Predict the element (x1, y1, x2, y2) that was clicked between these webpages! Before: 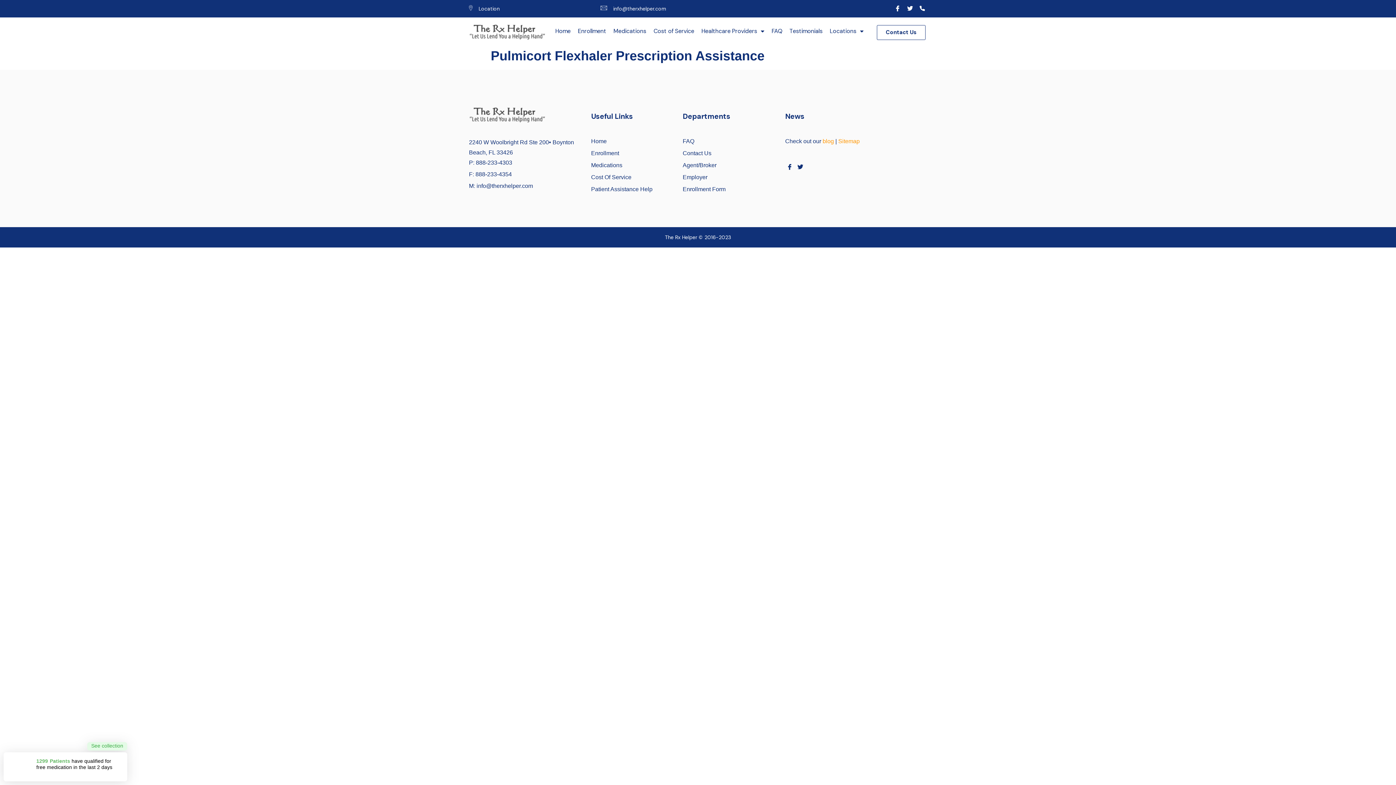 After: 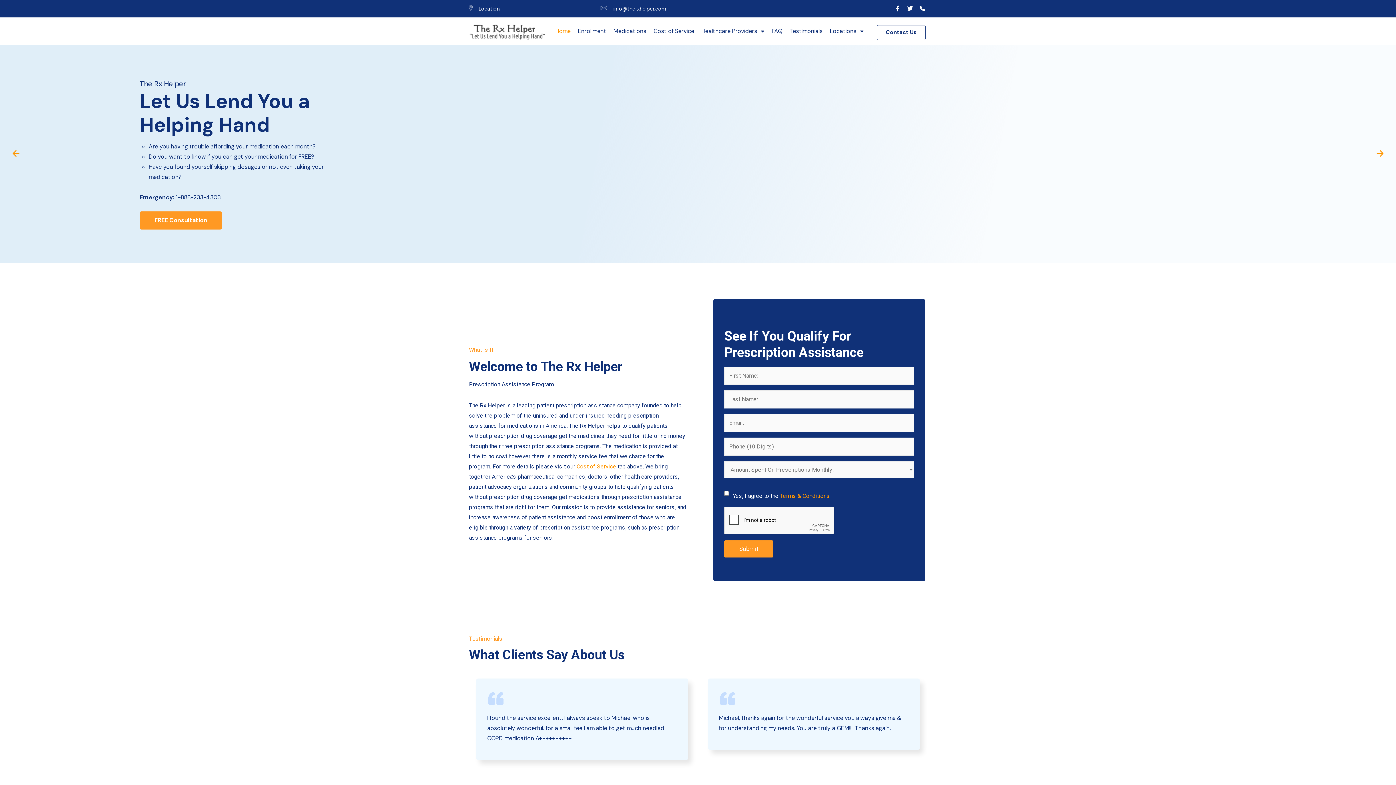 Action: bbox: (469, 107, 546, 122)